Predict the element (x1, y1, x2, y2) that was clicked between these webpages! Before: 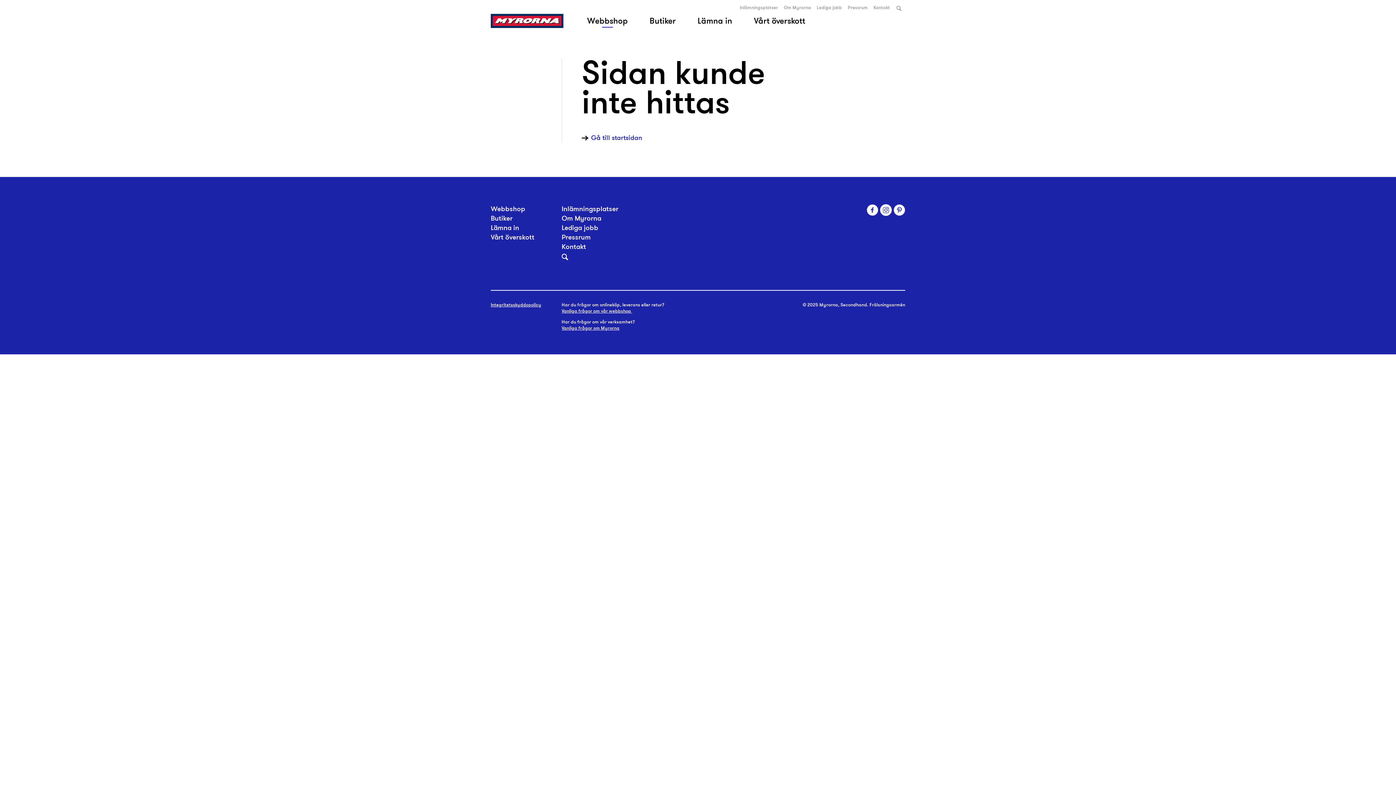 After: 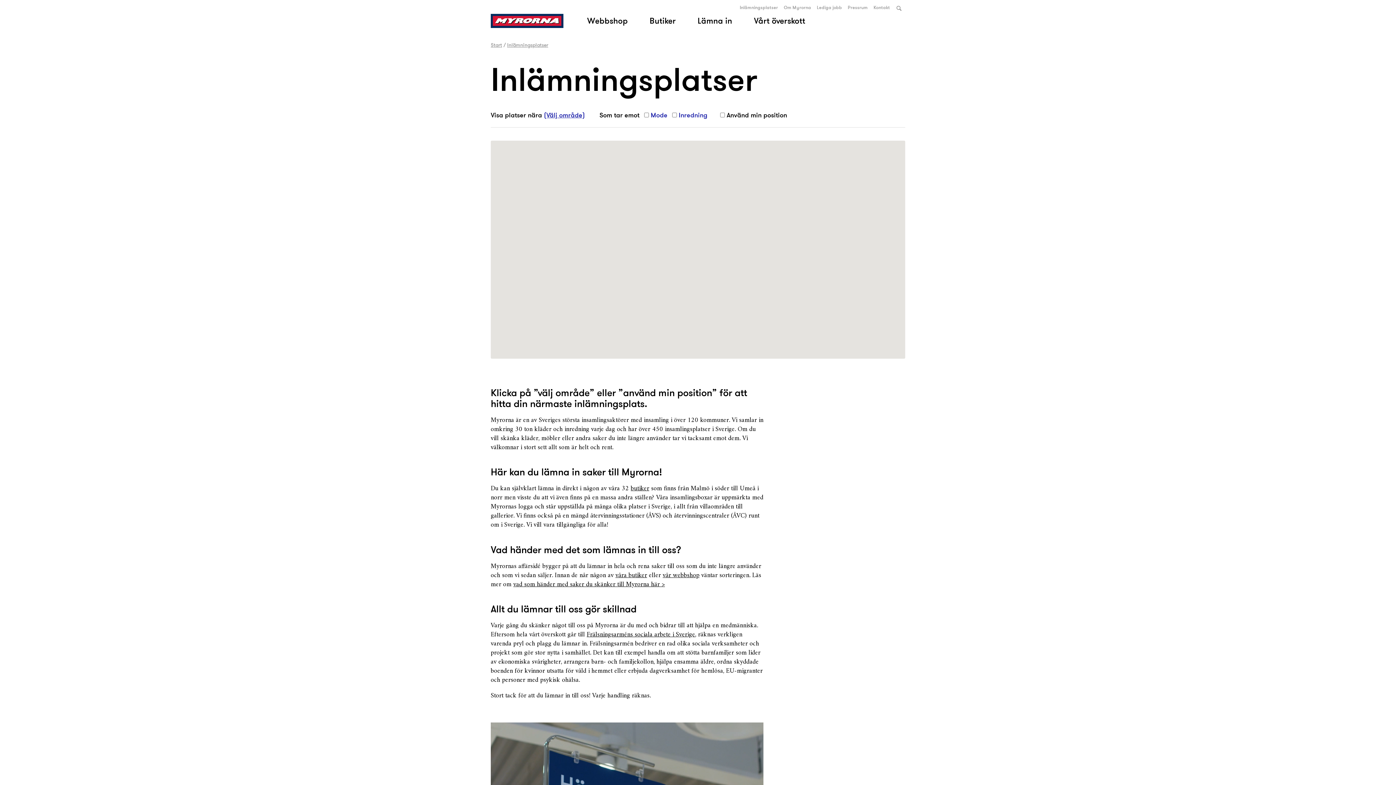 Action: bbox: (561, 204, 618, 213) label: Inlämningsplatser